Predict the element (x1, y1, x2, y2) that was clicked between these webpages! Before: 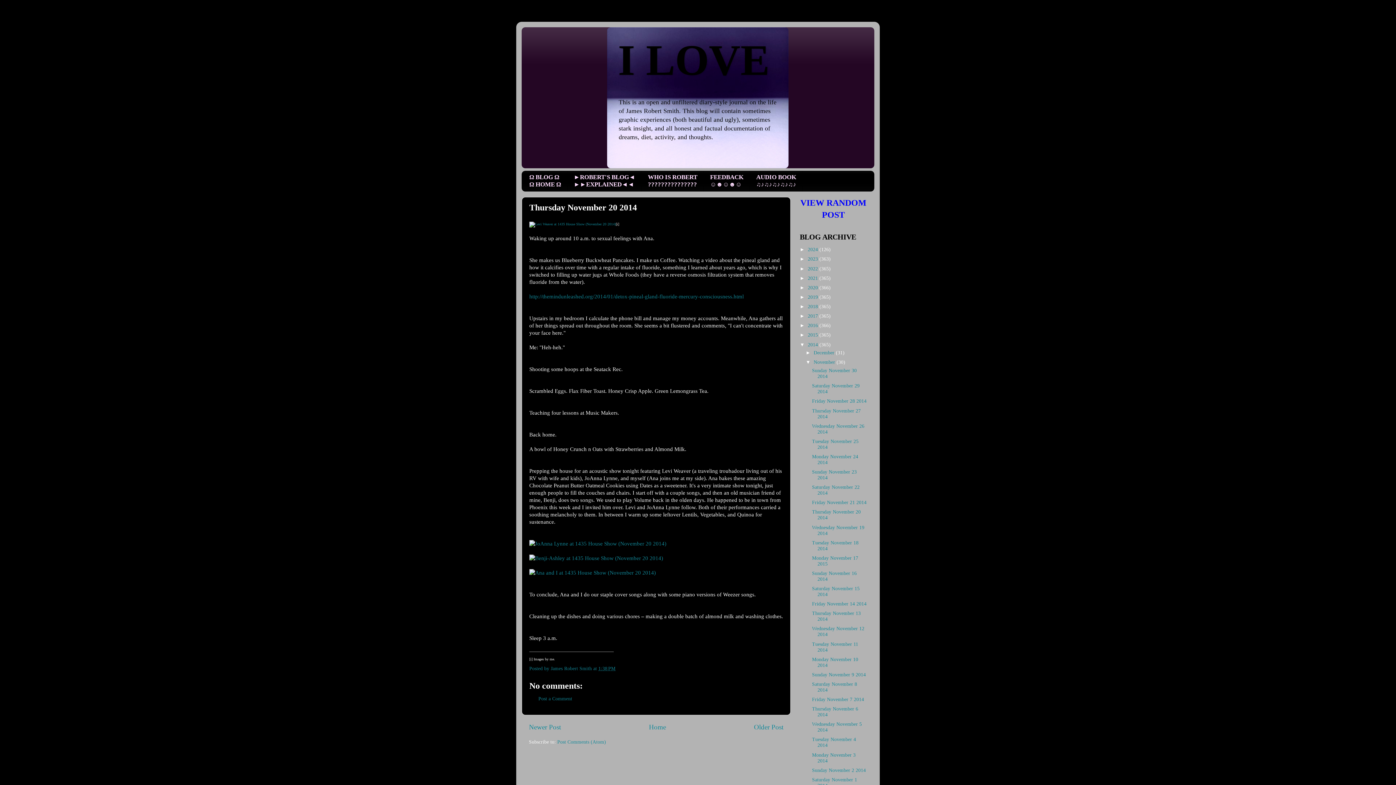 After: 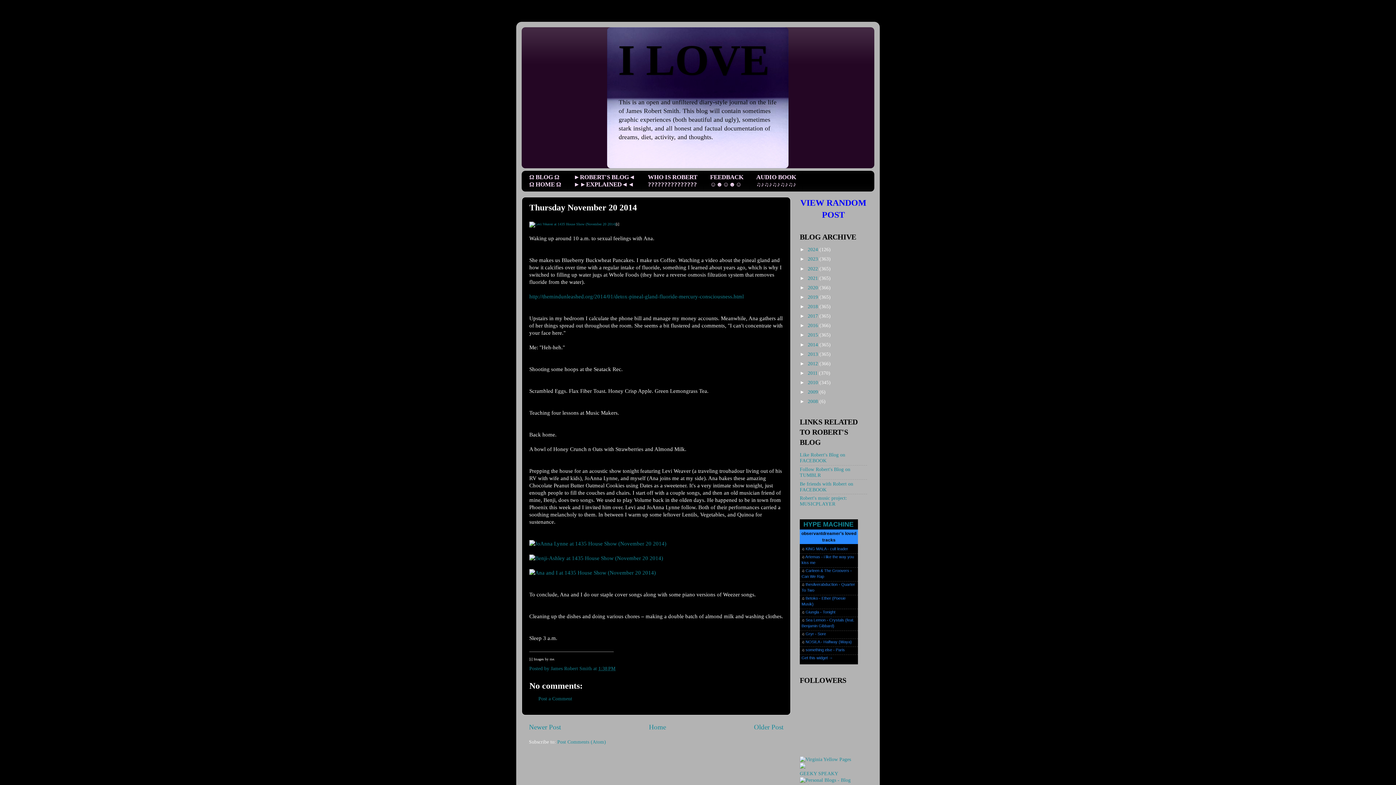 Action: bbox: (800, 342, 808, 347) label: ▼  